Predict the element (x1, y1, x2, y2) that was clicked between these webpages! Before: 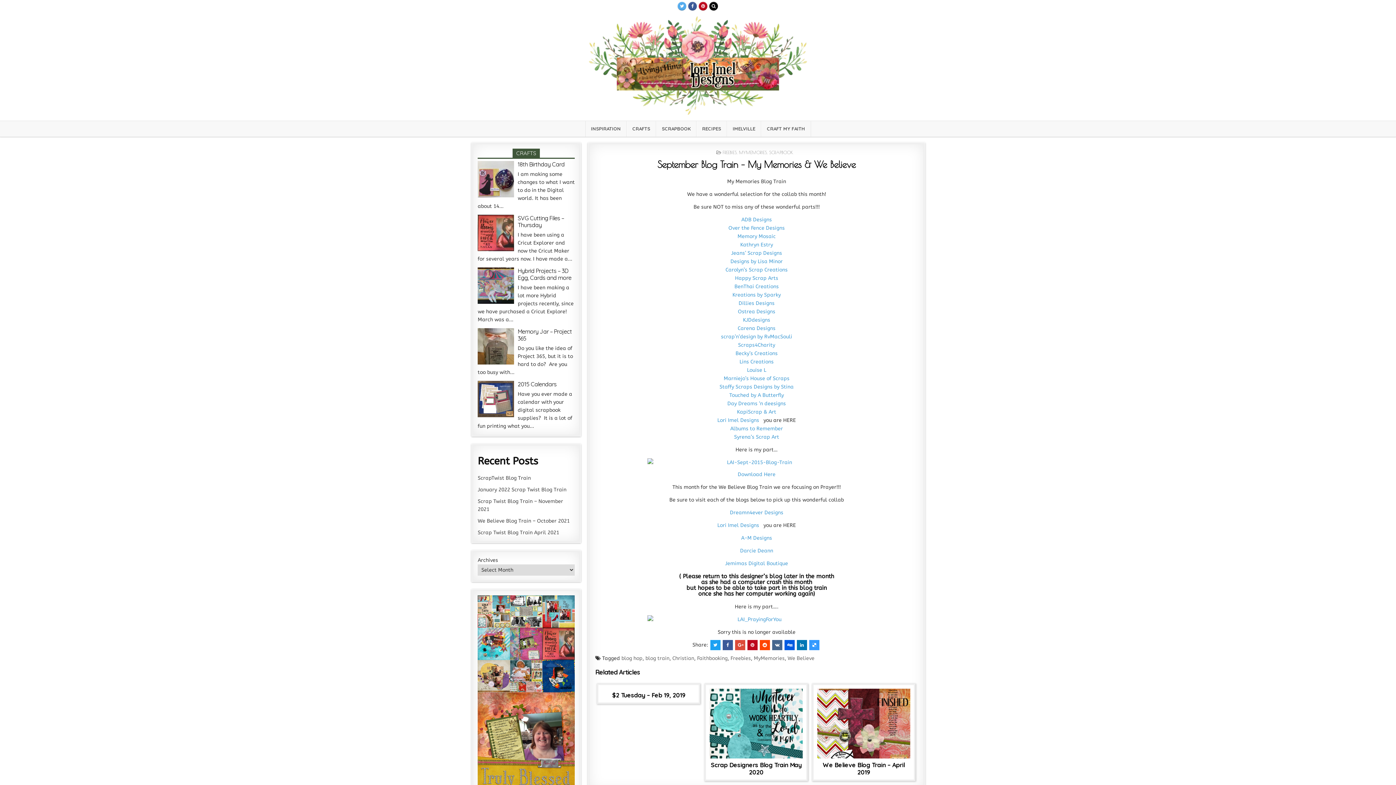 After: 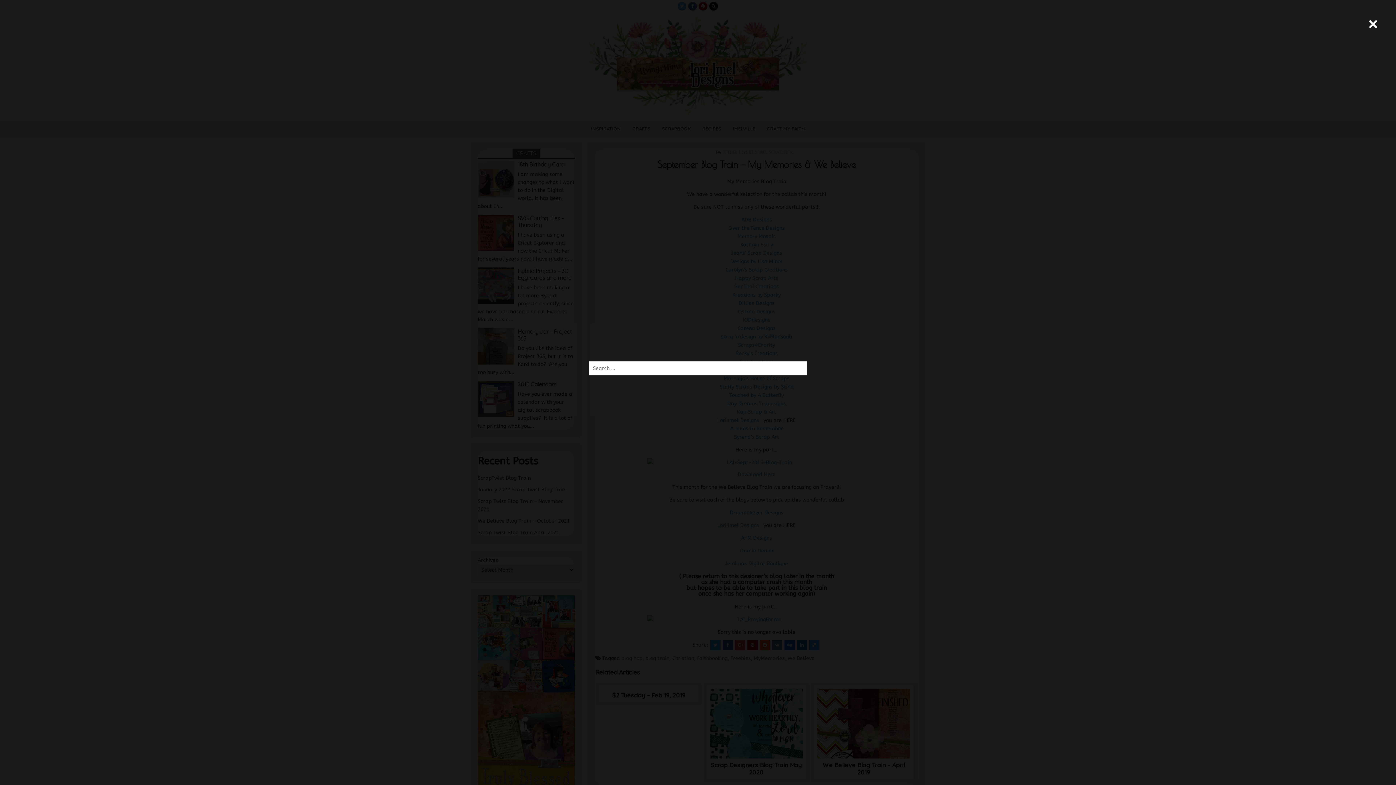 Action: bbox: (709, 1, 718, 10)